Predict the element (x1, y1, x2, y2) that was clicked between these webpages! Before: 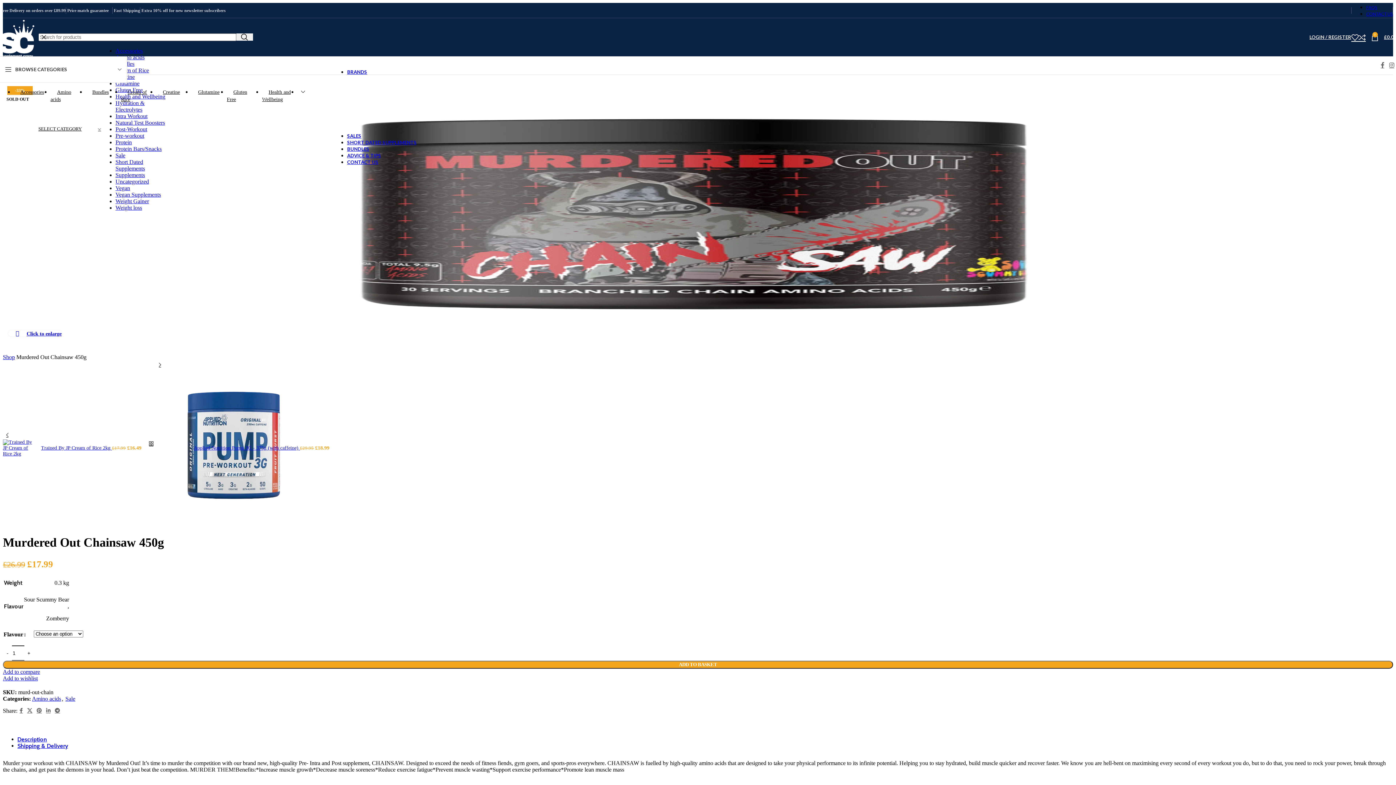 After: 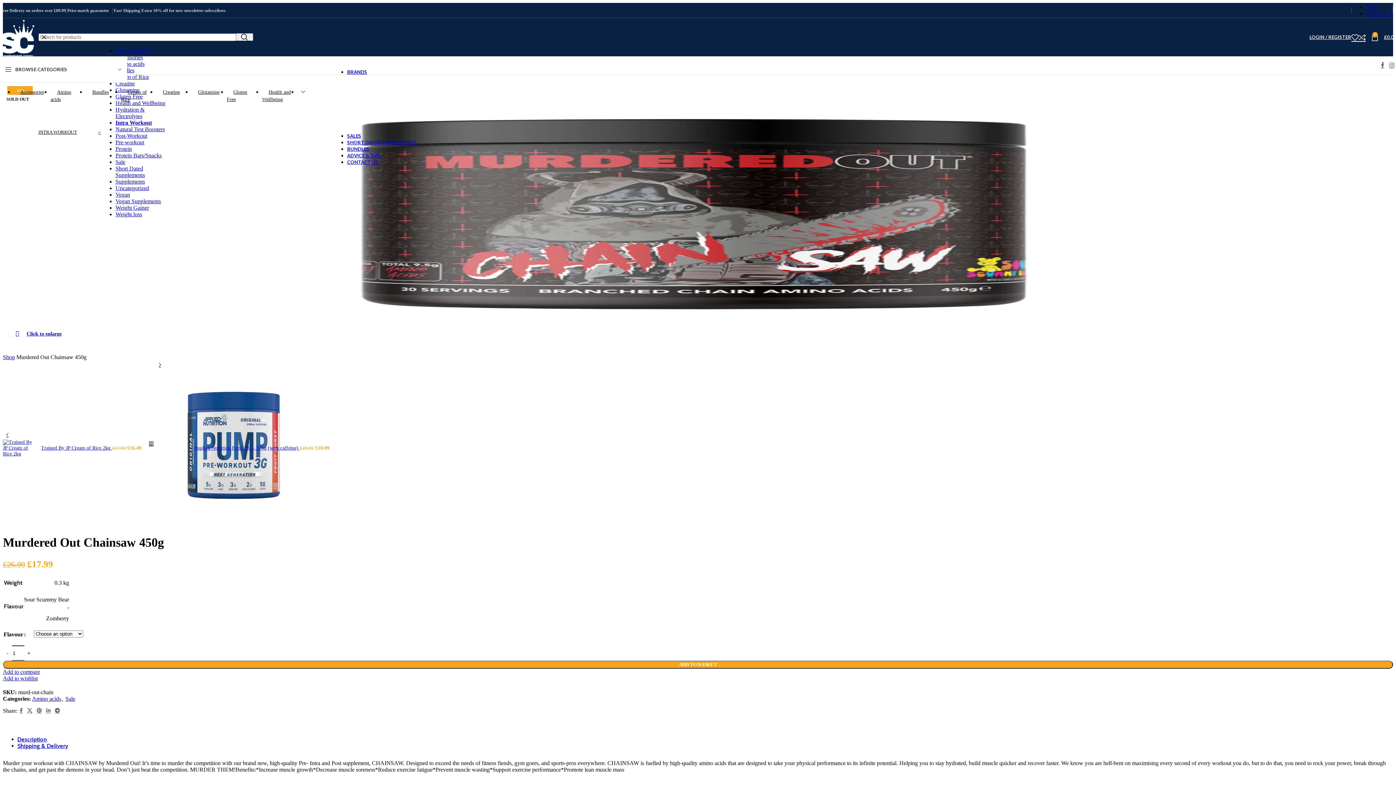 Action: bbox: (115, 113, 147, 119) label: Intra Workout